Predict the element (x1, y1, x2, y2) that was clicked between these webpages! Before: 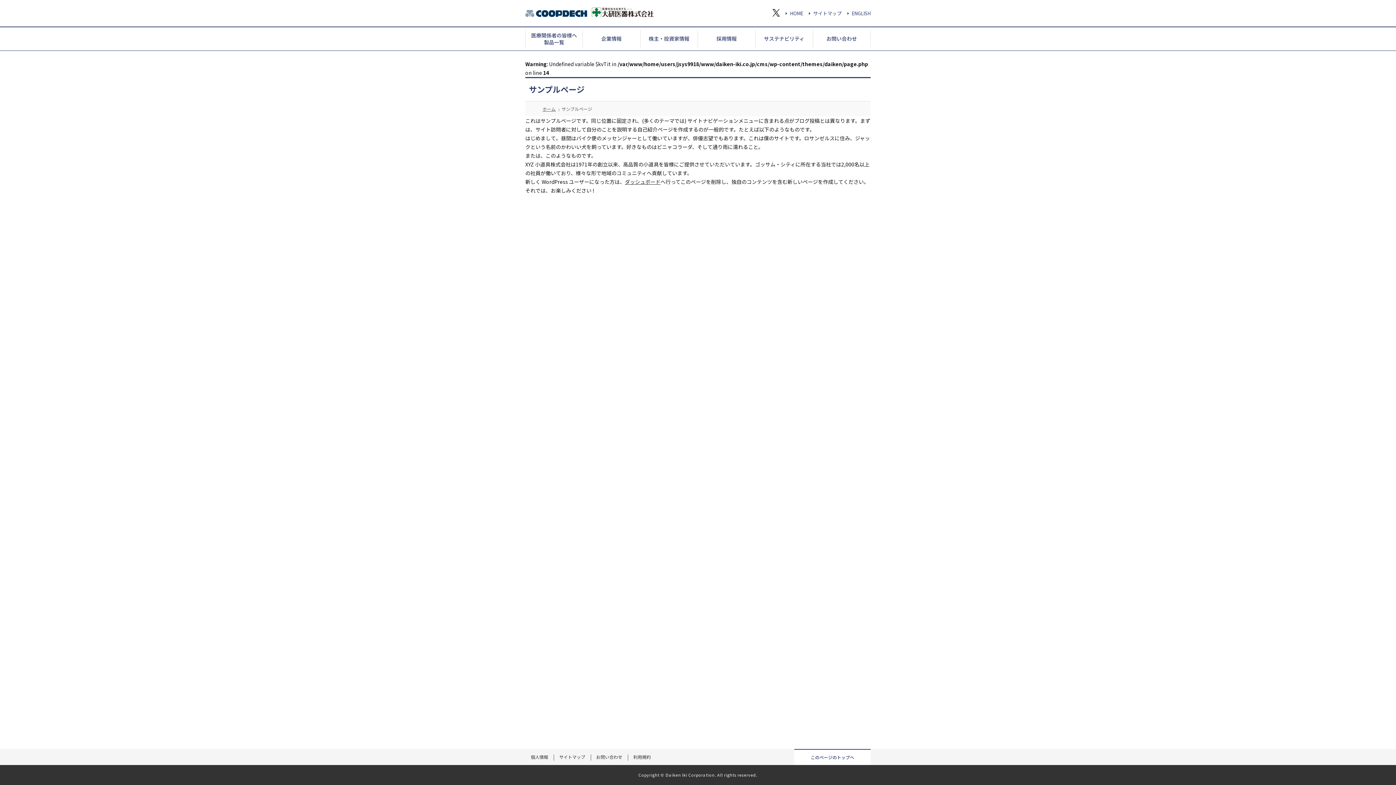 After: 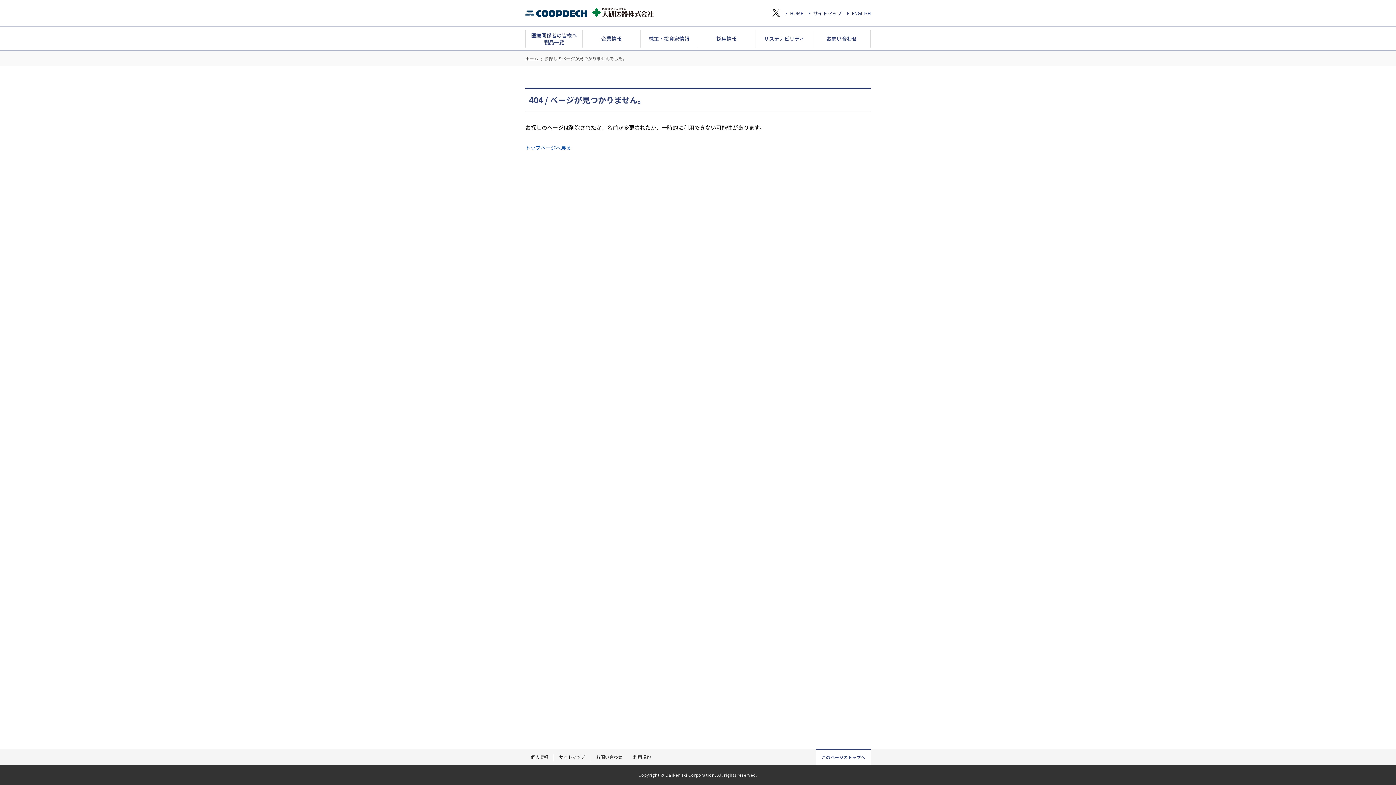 Action: bbox: (525, 752, 553, 762) label: 個人情報